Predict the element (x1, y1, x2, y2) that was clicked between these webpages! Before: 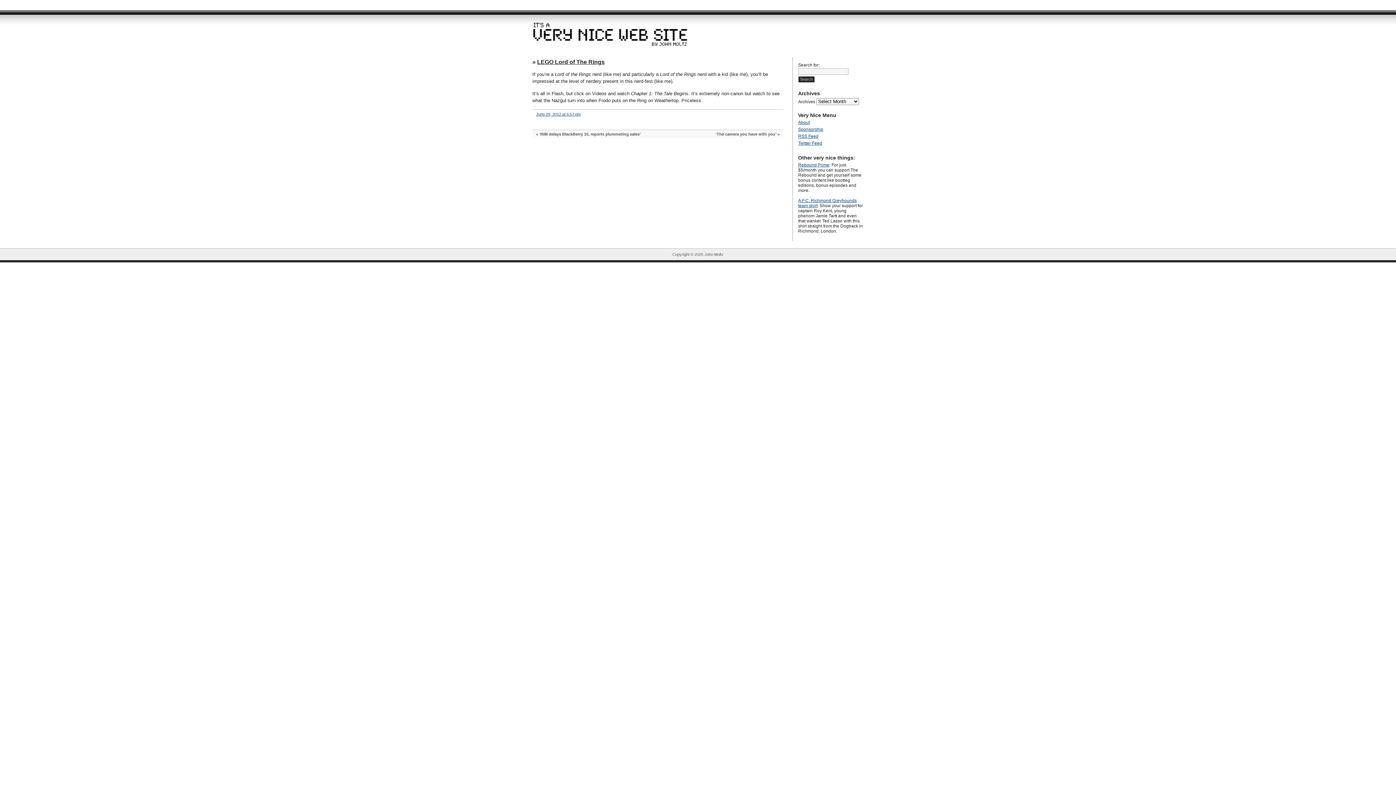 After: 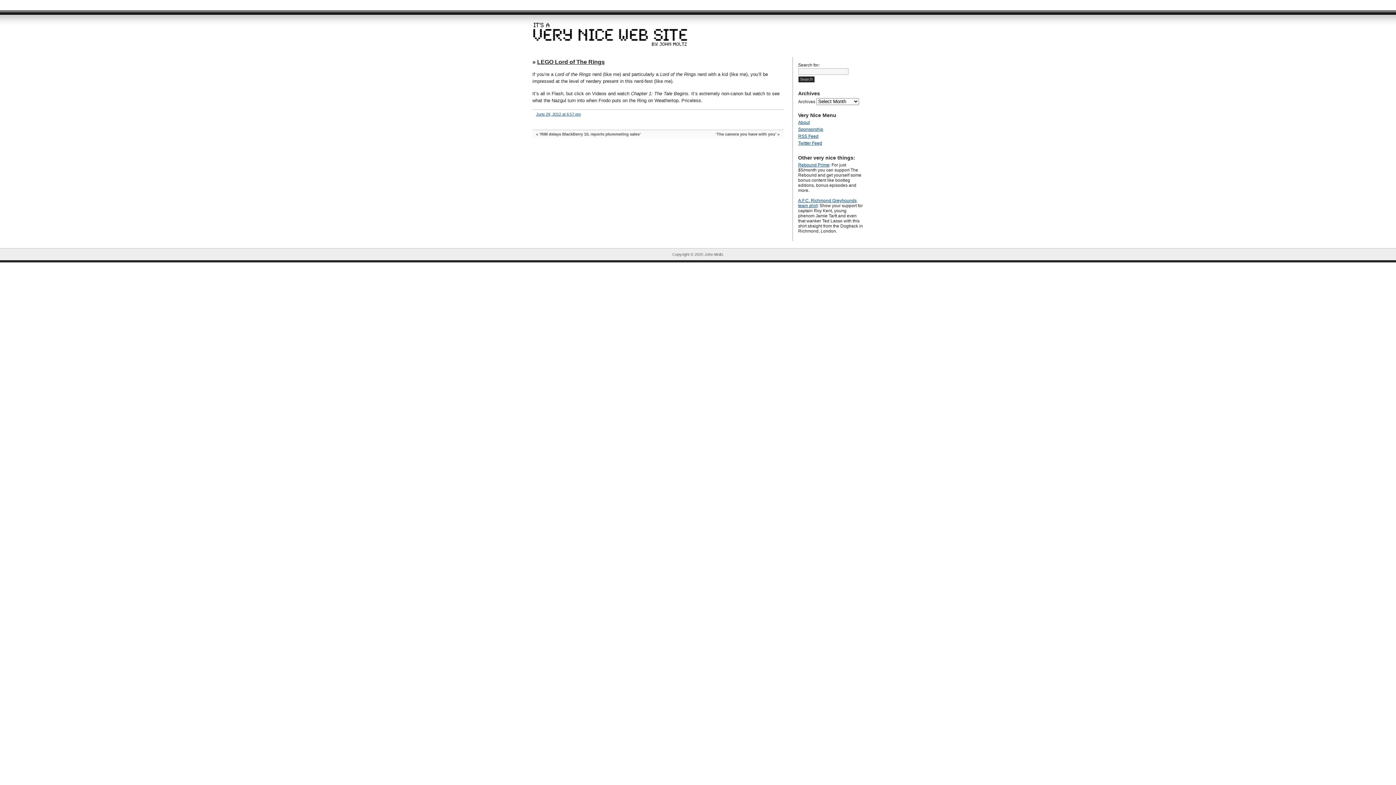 Action: bbox: (536, 112, 580, 116) label: June 29, 2012 at 6:57 pm